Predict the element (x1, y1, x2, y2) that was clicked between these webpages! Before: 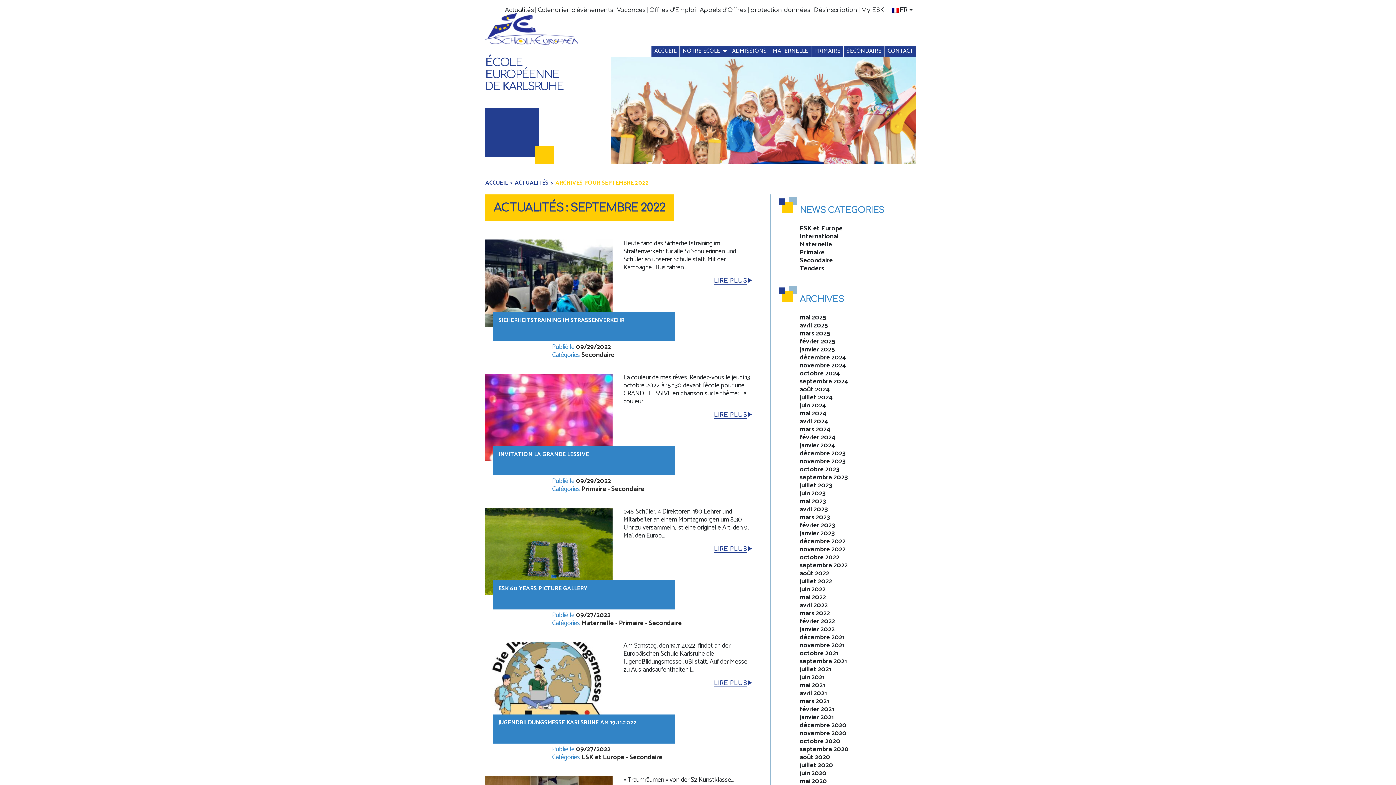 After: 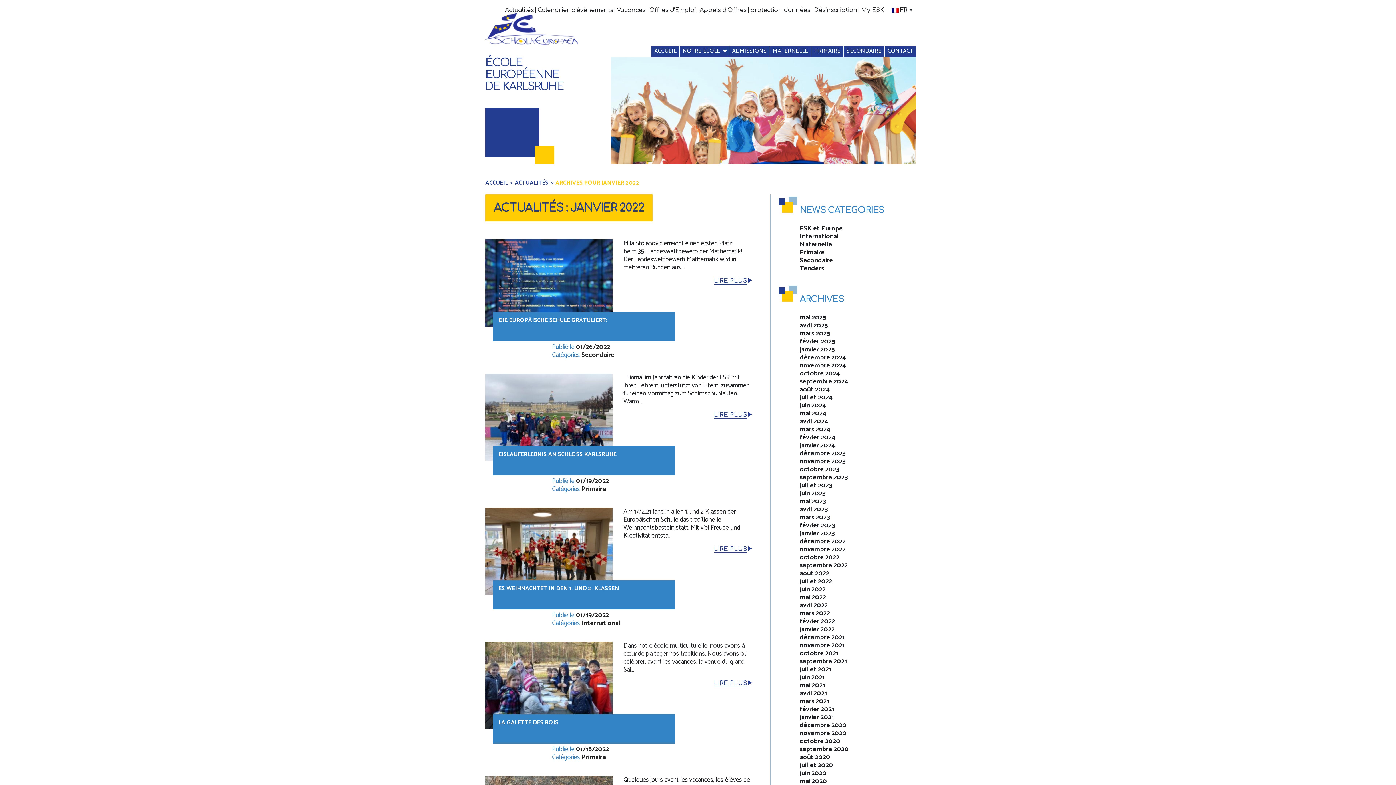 Action: label: janvier 2022 bbox: (800, 624, 834, 635)